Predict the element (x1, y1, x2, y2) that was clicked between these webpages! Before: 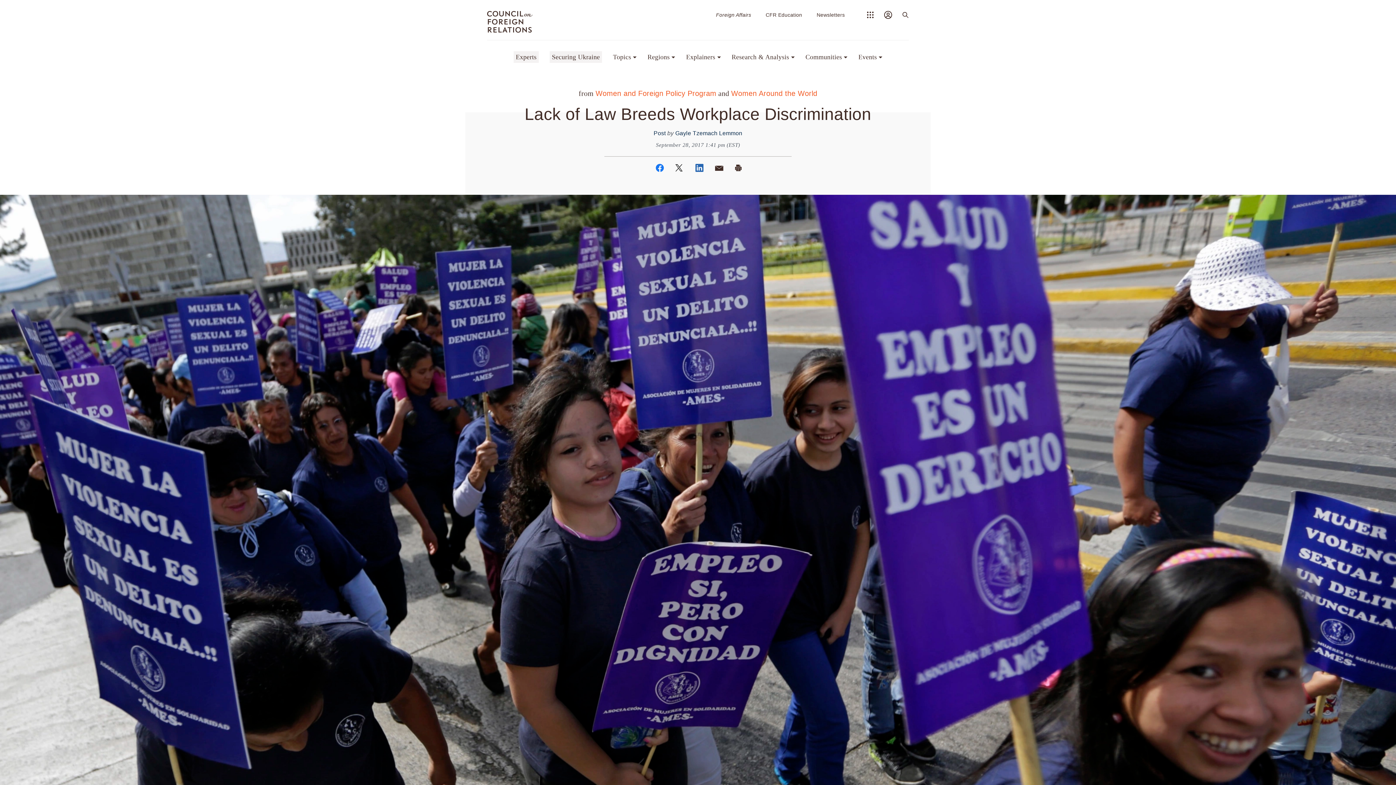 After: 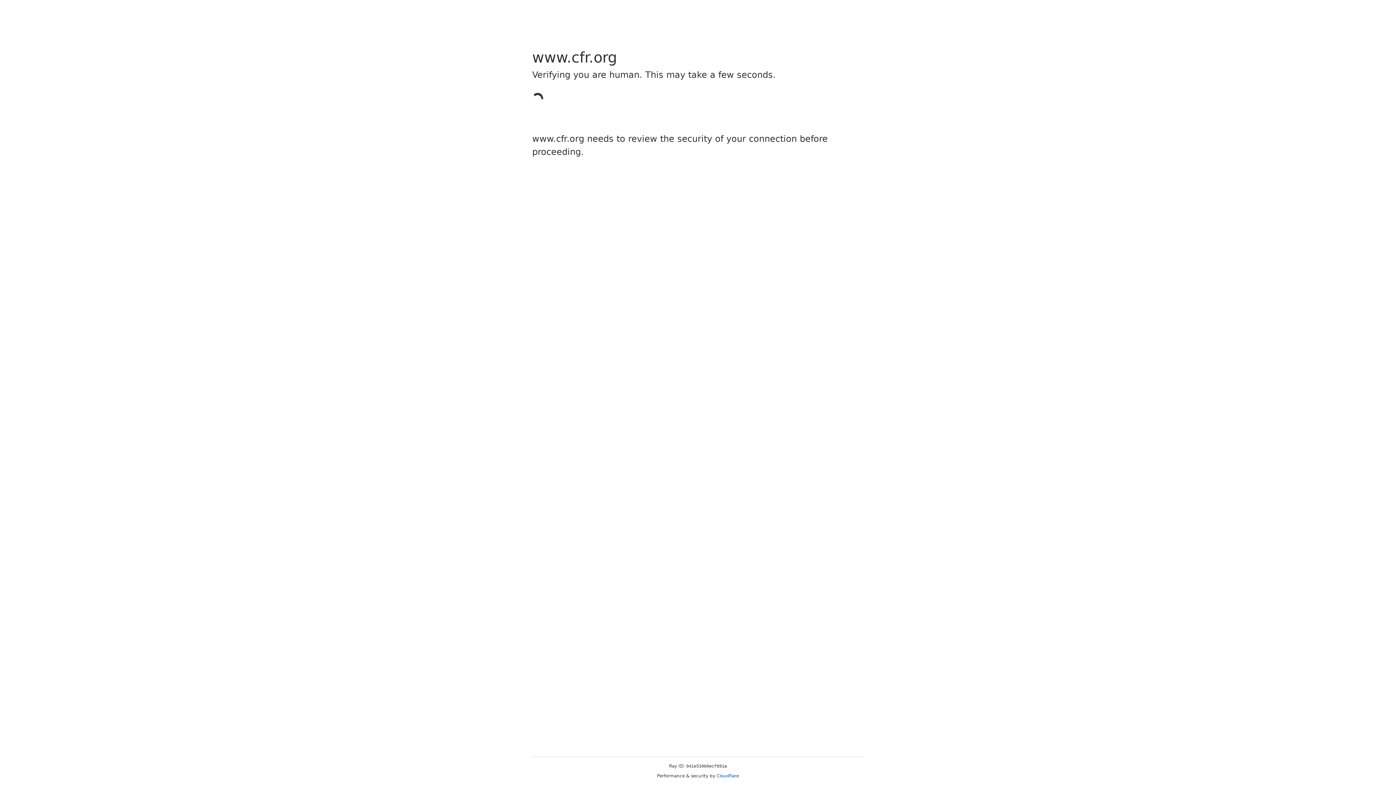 Action: bbox: (884, 10, 892, 21)